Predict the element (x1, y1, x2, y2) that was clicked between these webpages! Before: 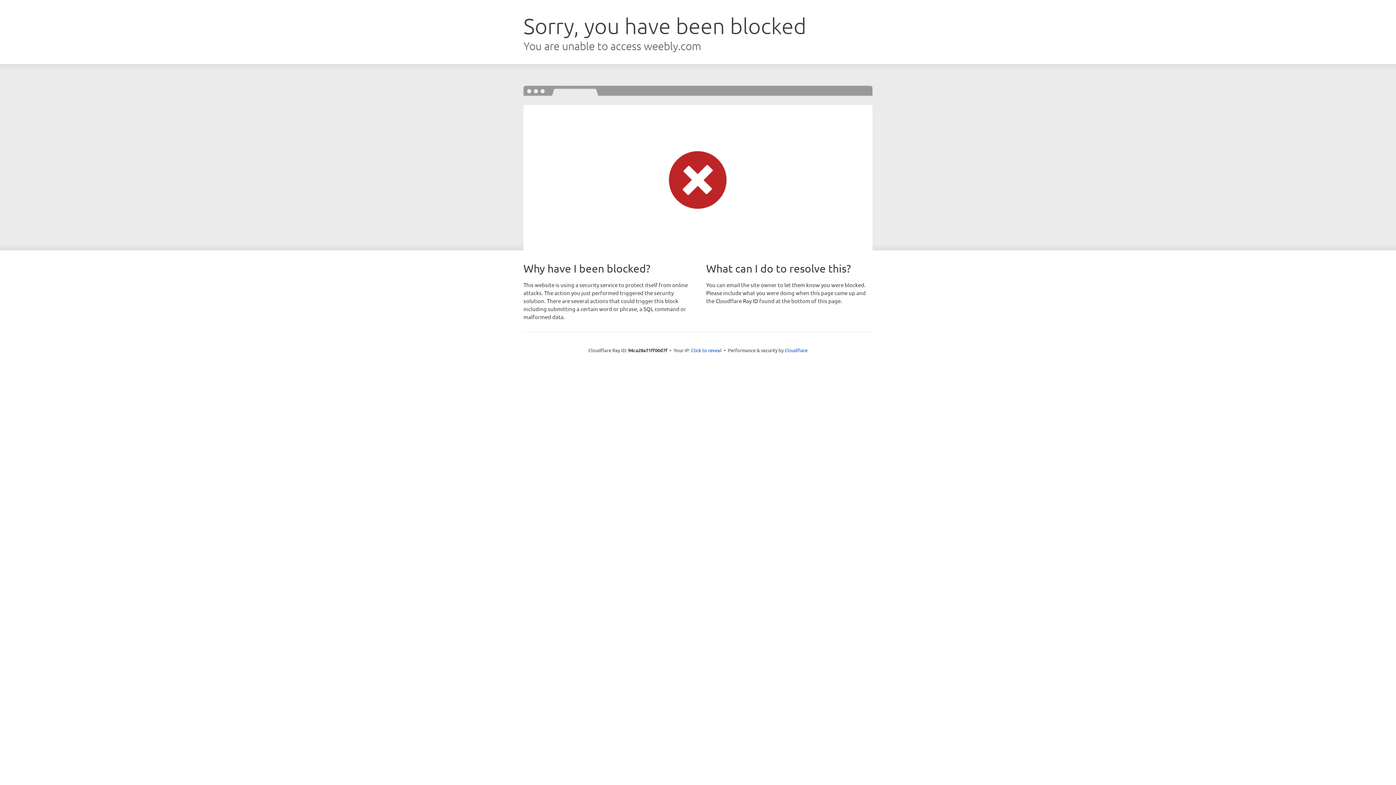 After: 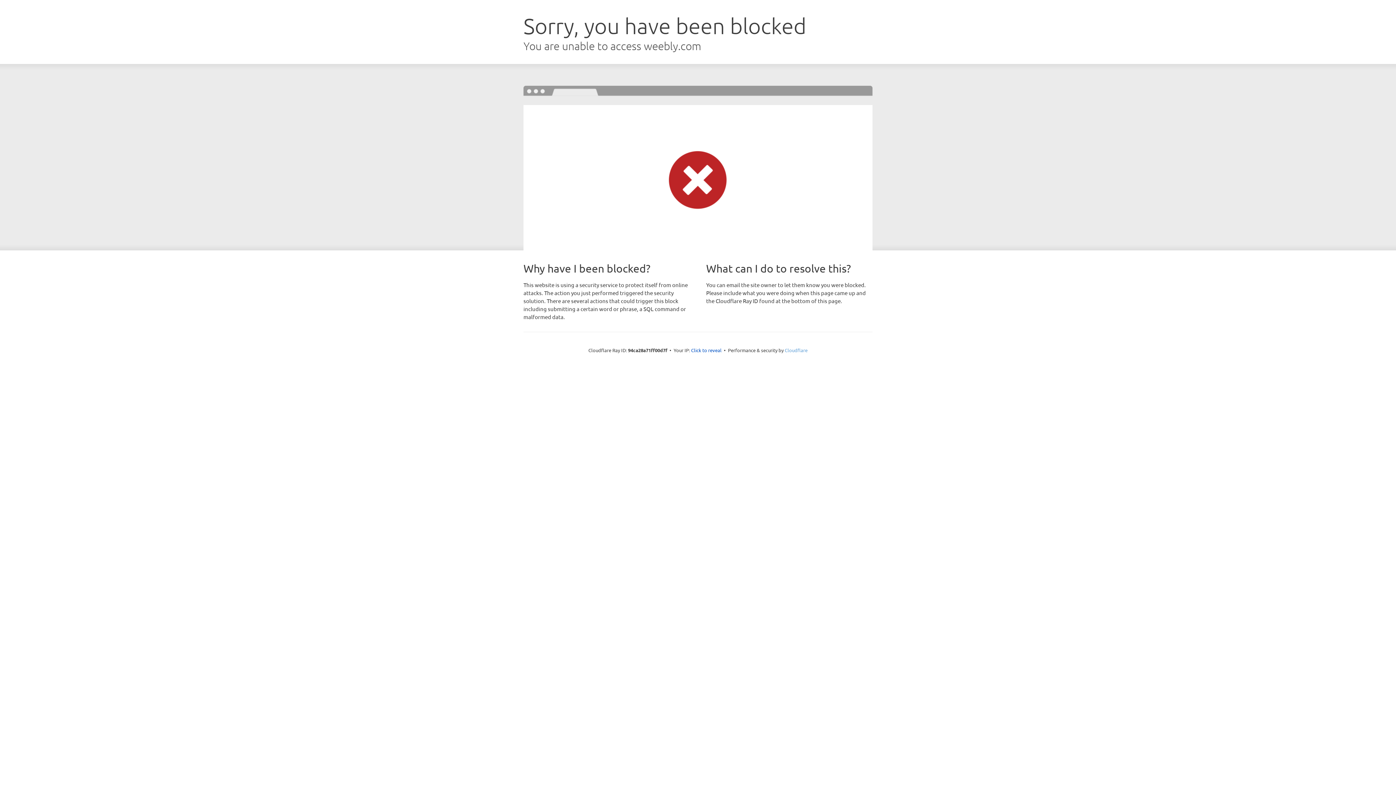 Action: label: Cloudflare bbox: (784, 347, 807, 353)